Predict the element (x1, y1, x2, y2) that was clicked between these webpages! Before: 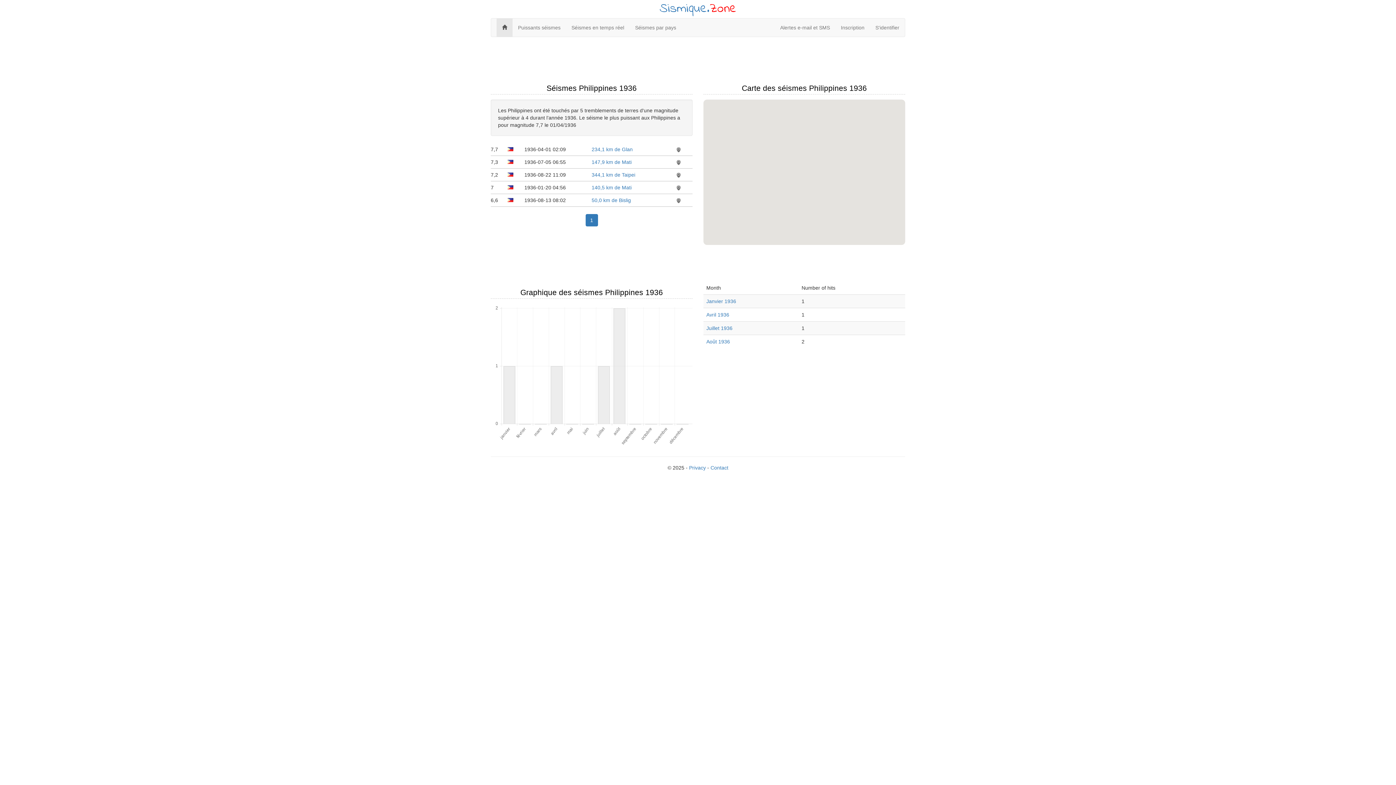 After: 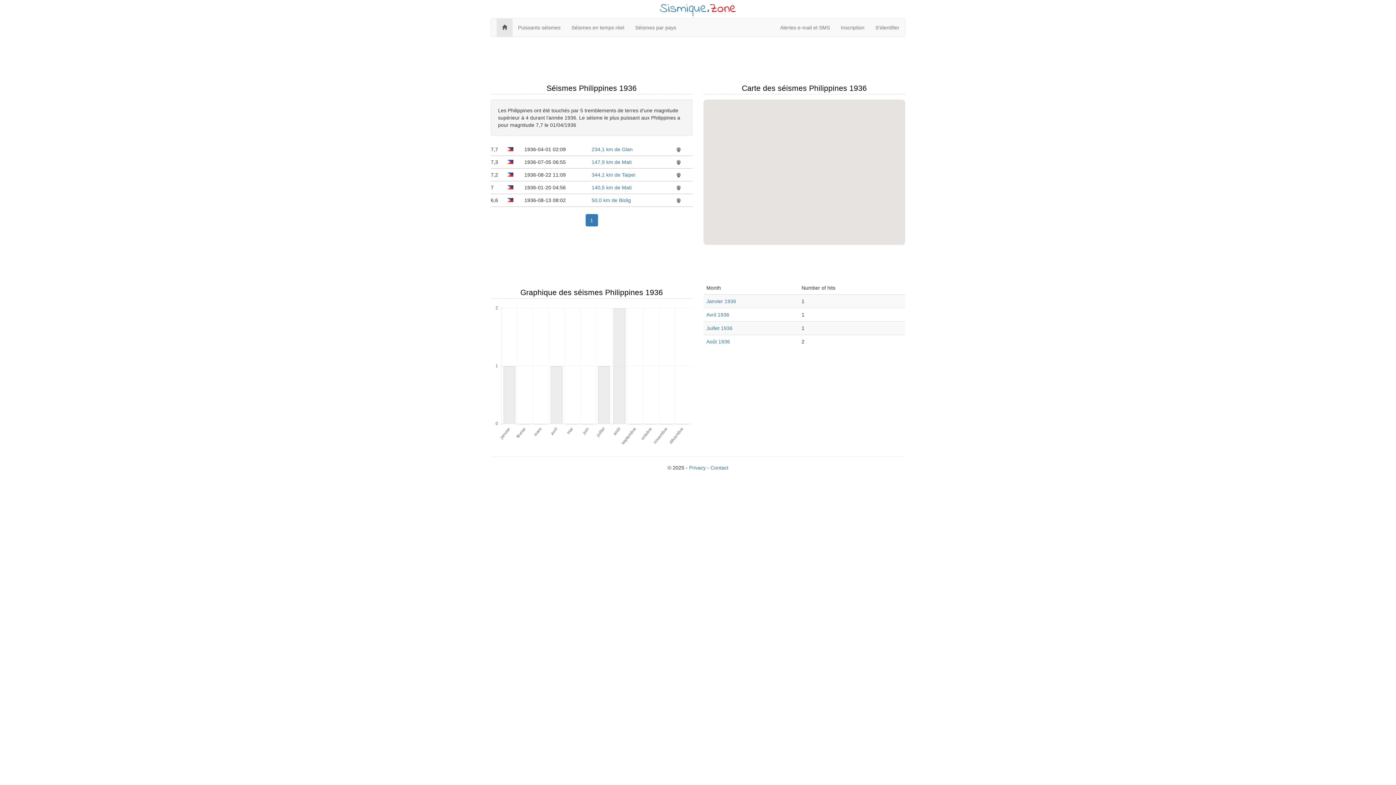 Action: bbox: (675, 184, 681, 190)